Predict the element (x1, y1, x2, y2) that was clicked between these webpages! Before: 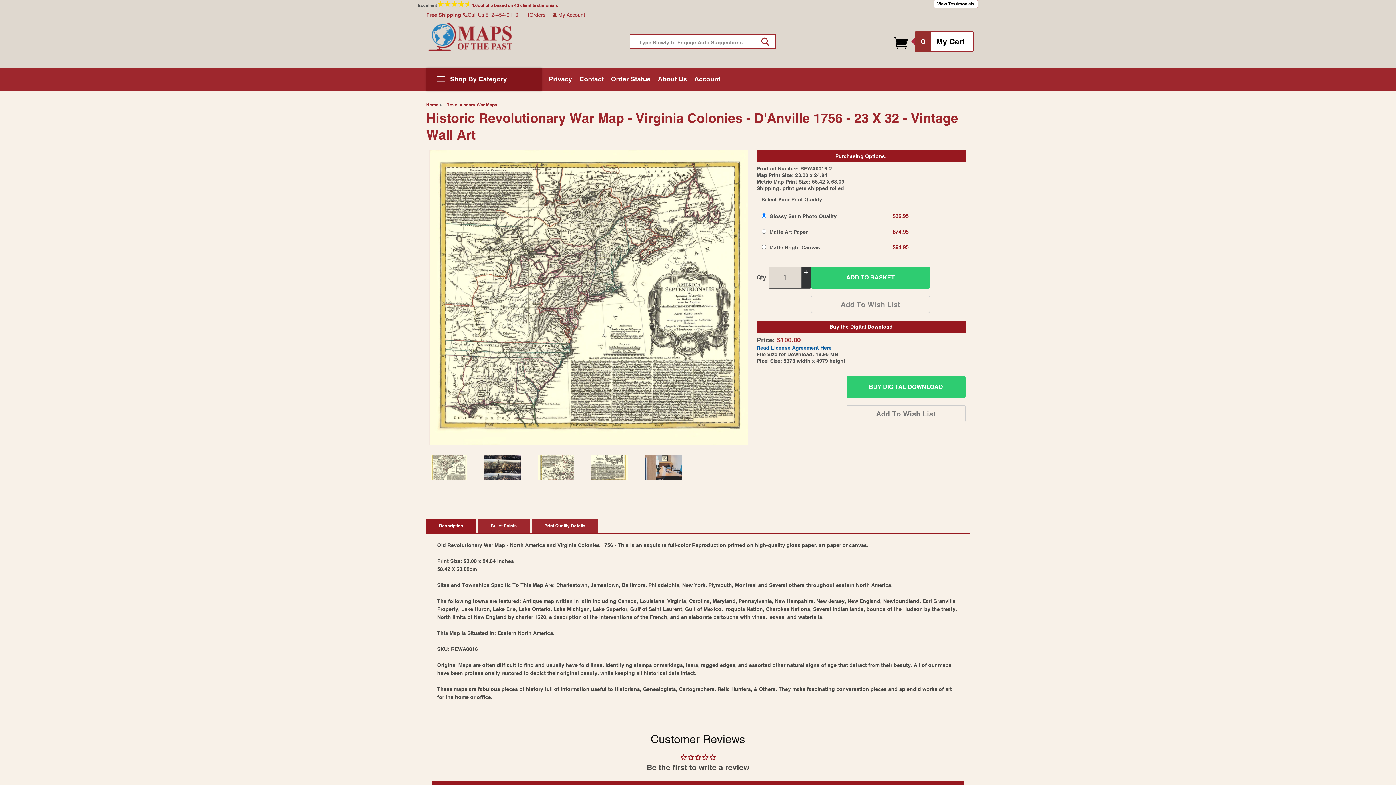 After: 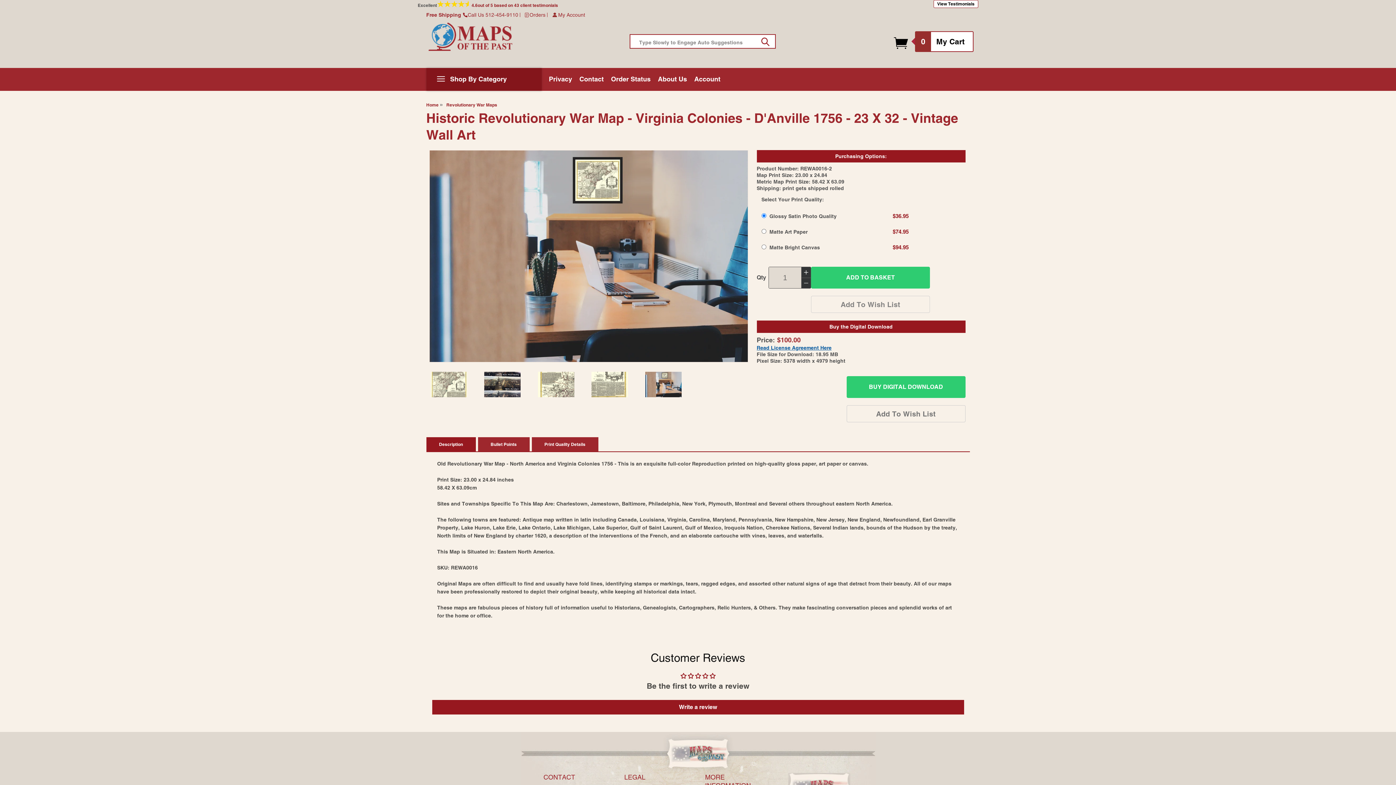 Action: label: Load image 5 in gallery view bbox: (645, 455, 681, 480)